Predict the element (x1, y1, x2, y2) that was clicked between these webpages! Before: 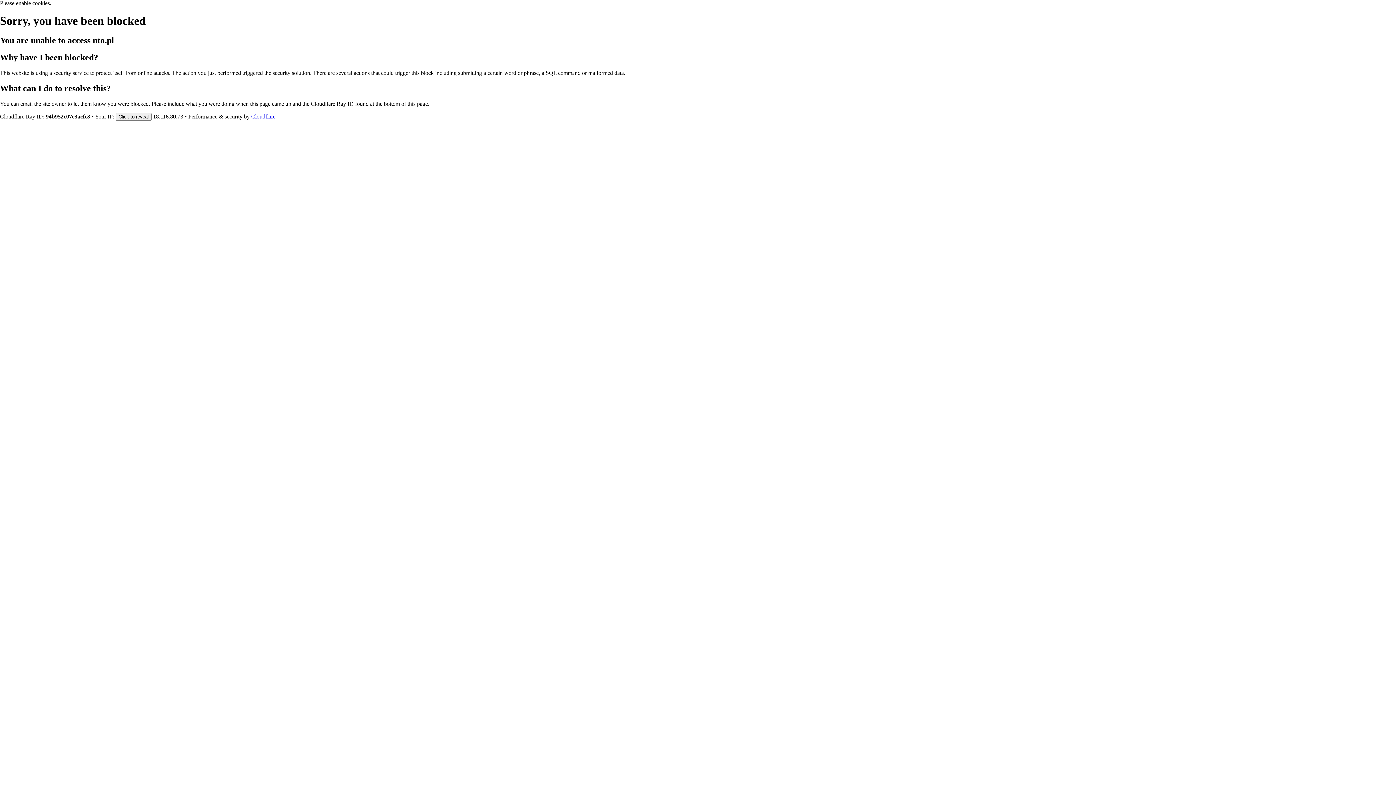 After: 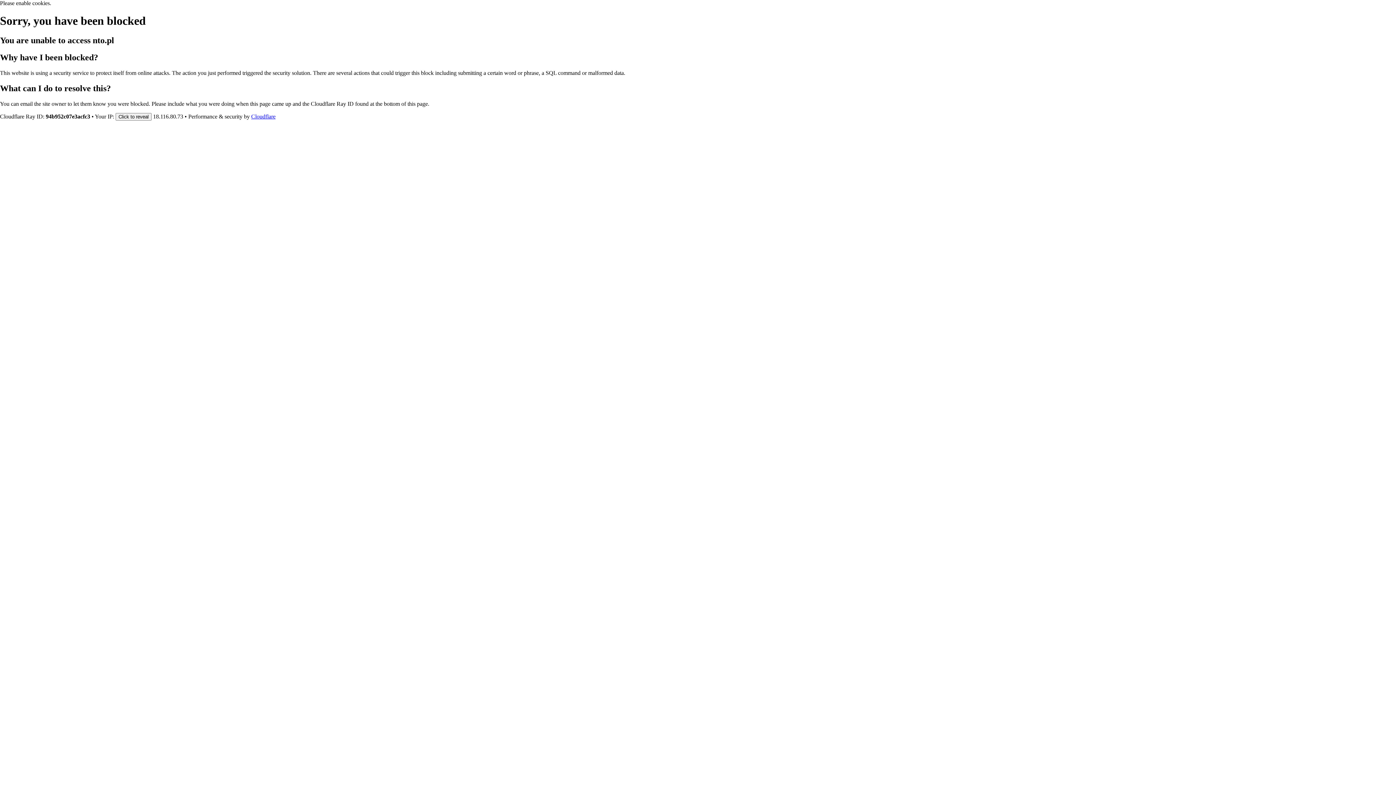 Action: label: Cloudflare bbox: (251, 113, 275, 119)